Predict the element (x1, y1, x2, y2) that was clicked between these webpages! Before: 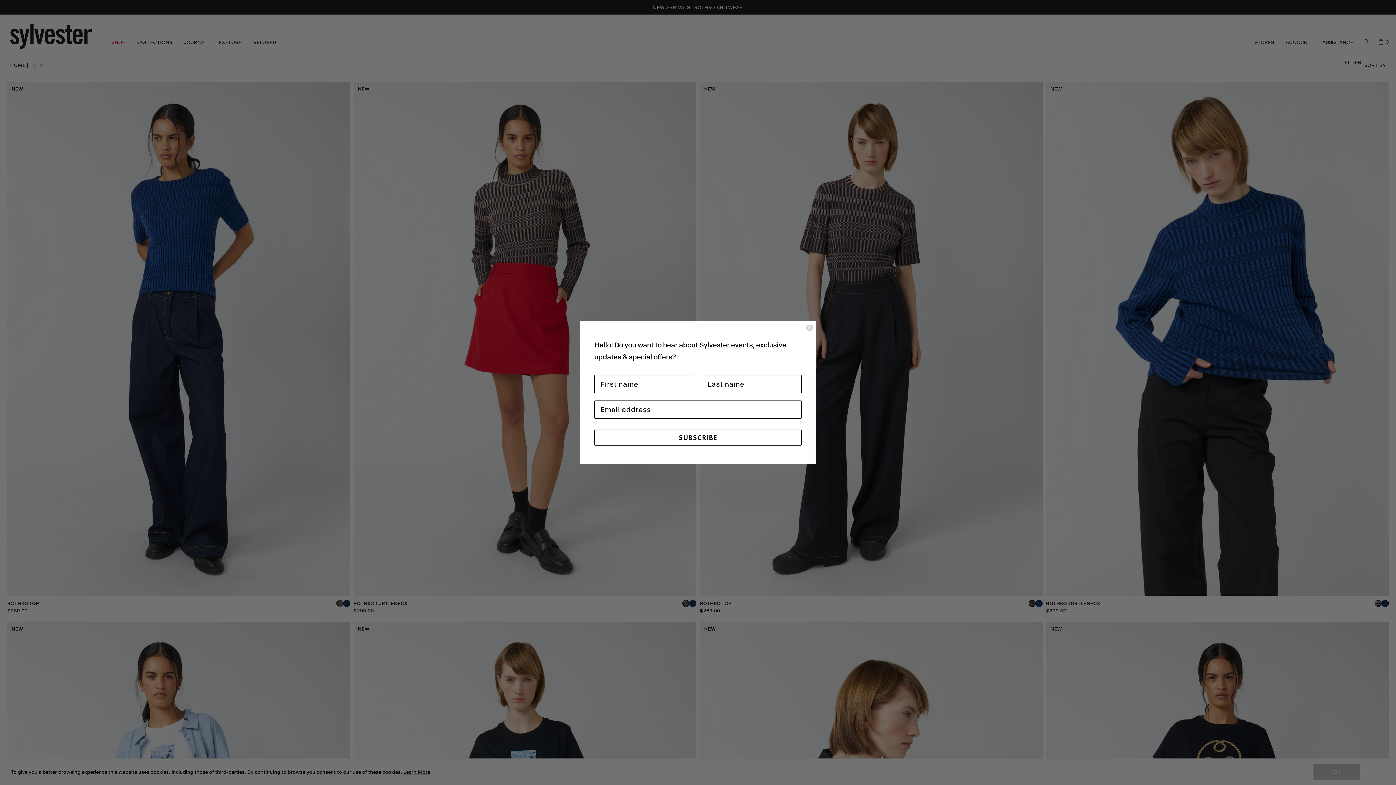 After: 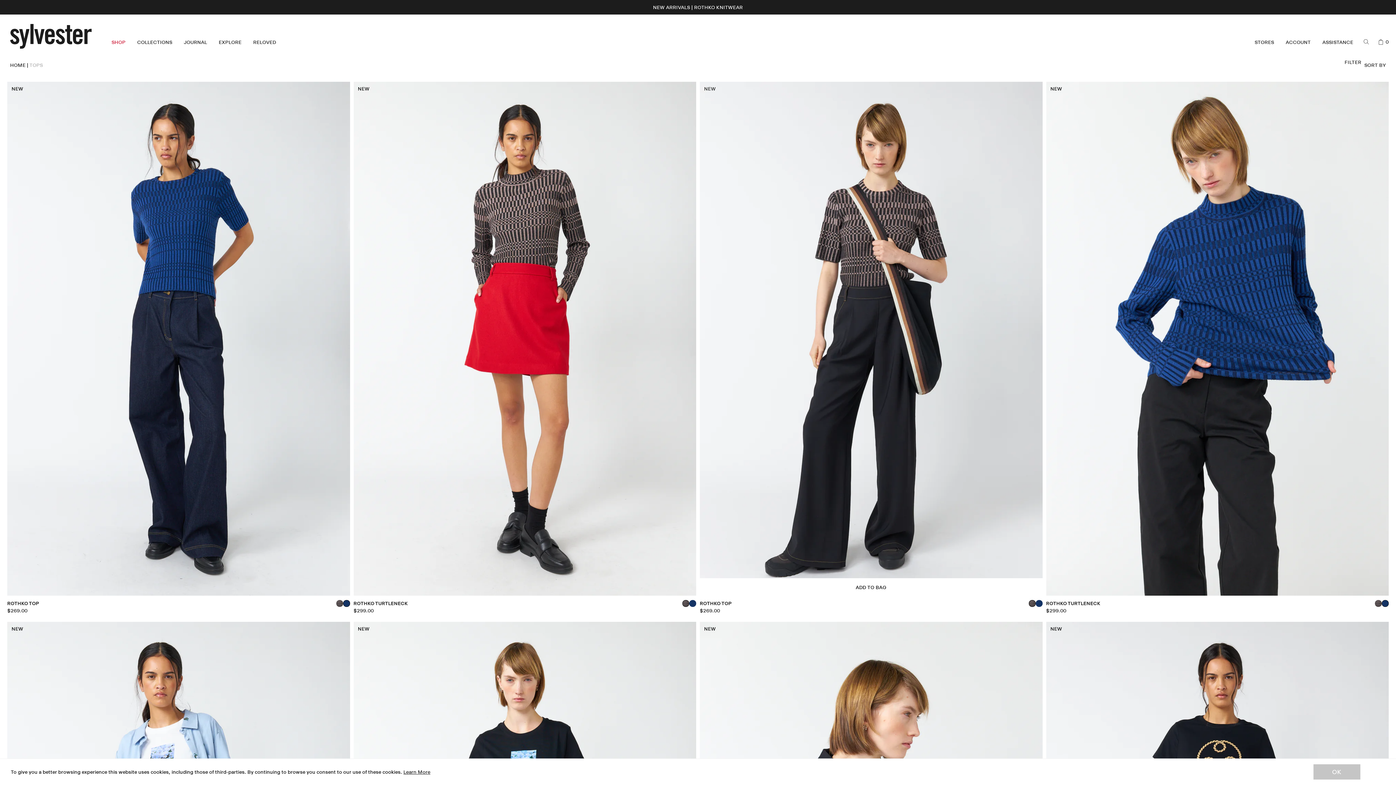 Action: label: Close dialog bbox: (806, 324, 813, 331)